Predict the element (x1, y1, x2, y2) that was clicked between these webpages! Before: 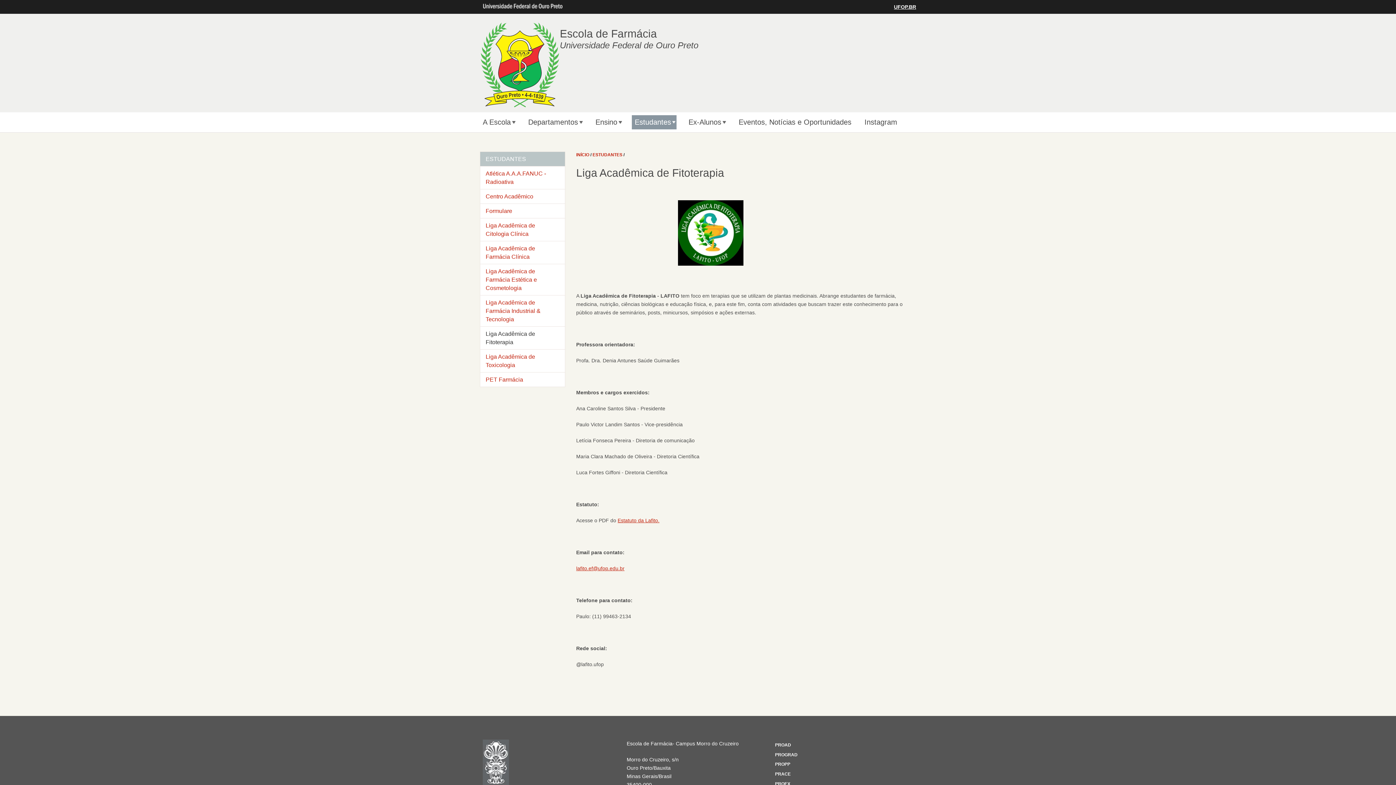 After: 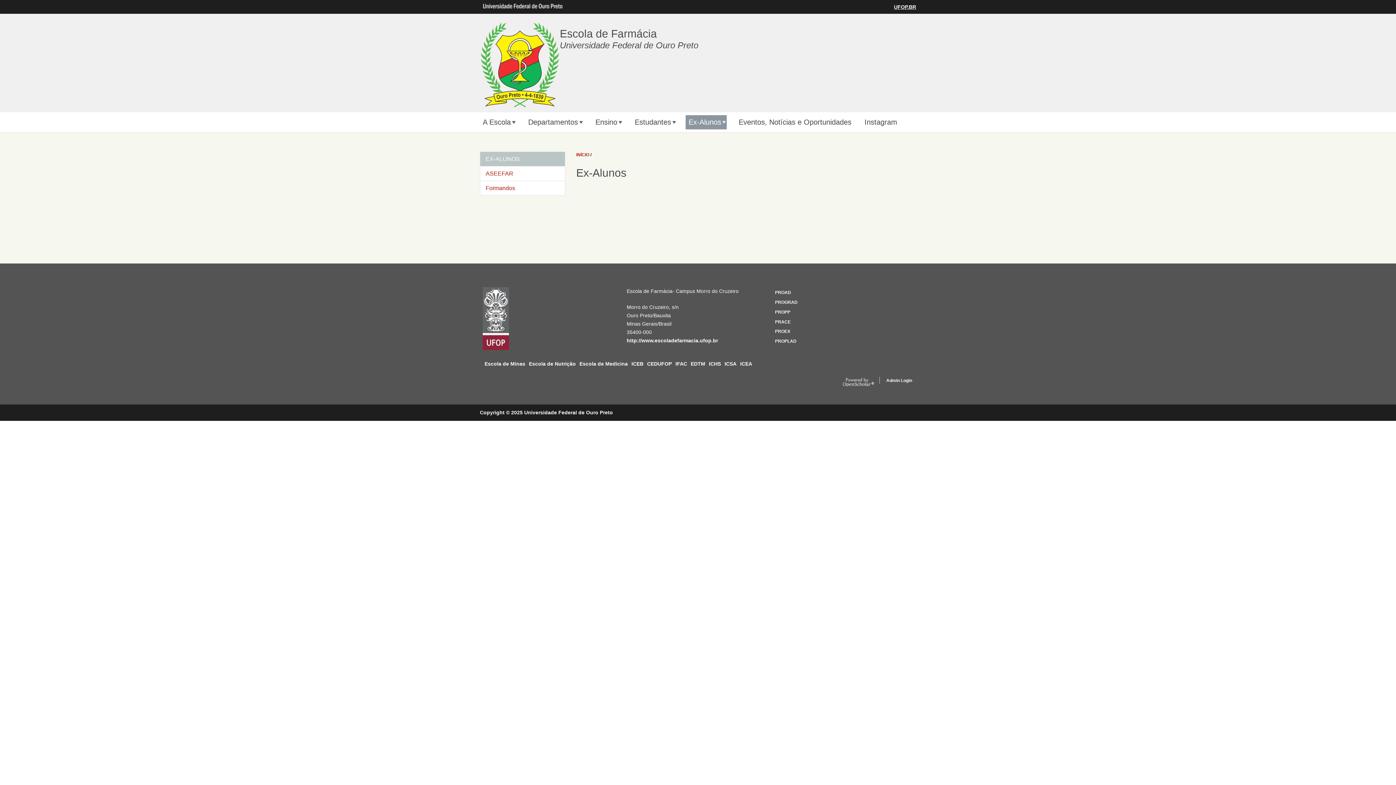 Action: label: Ex-Alunos bbox: (685, 115, 726, 129)